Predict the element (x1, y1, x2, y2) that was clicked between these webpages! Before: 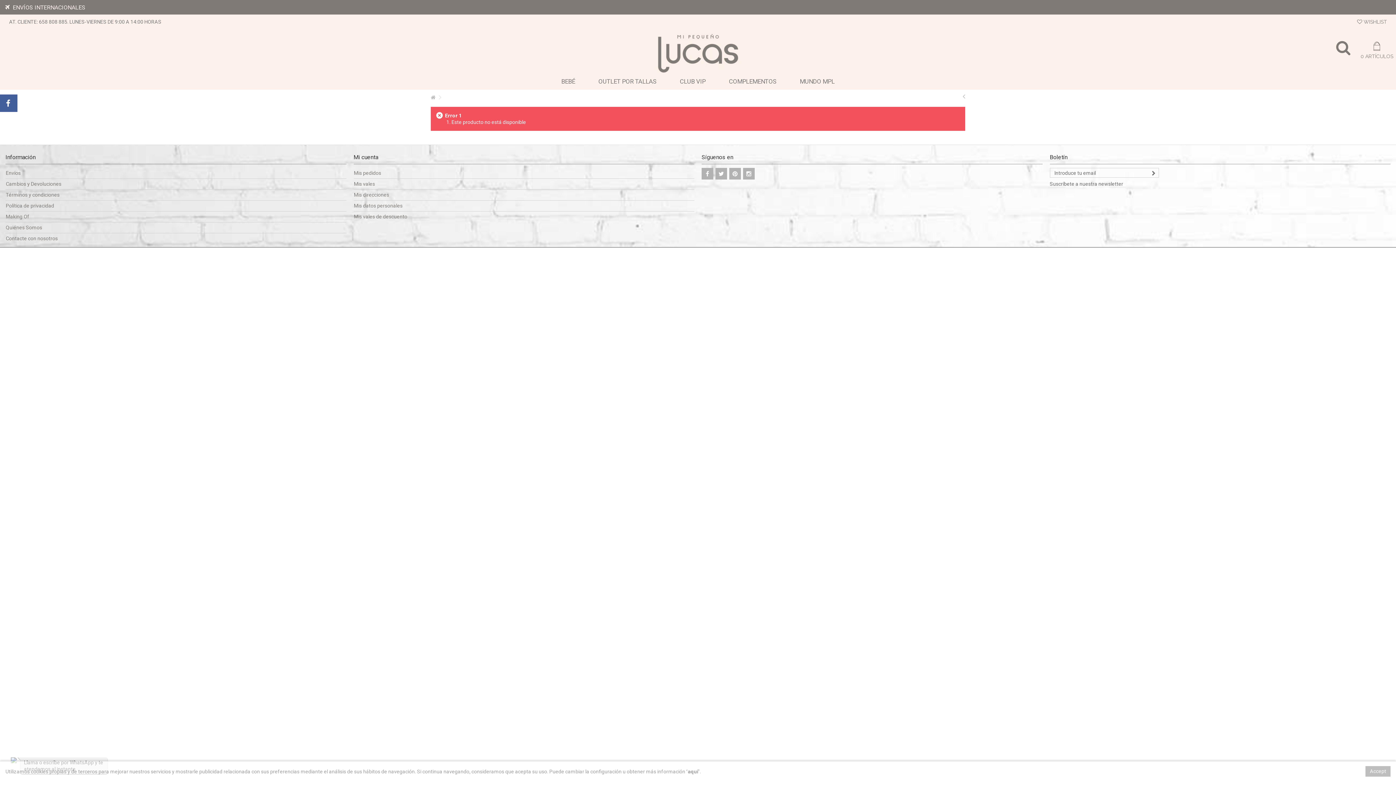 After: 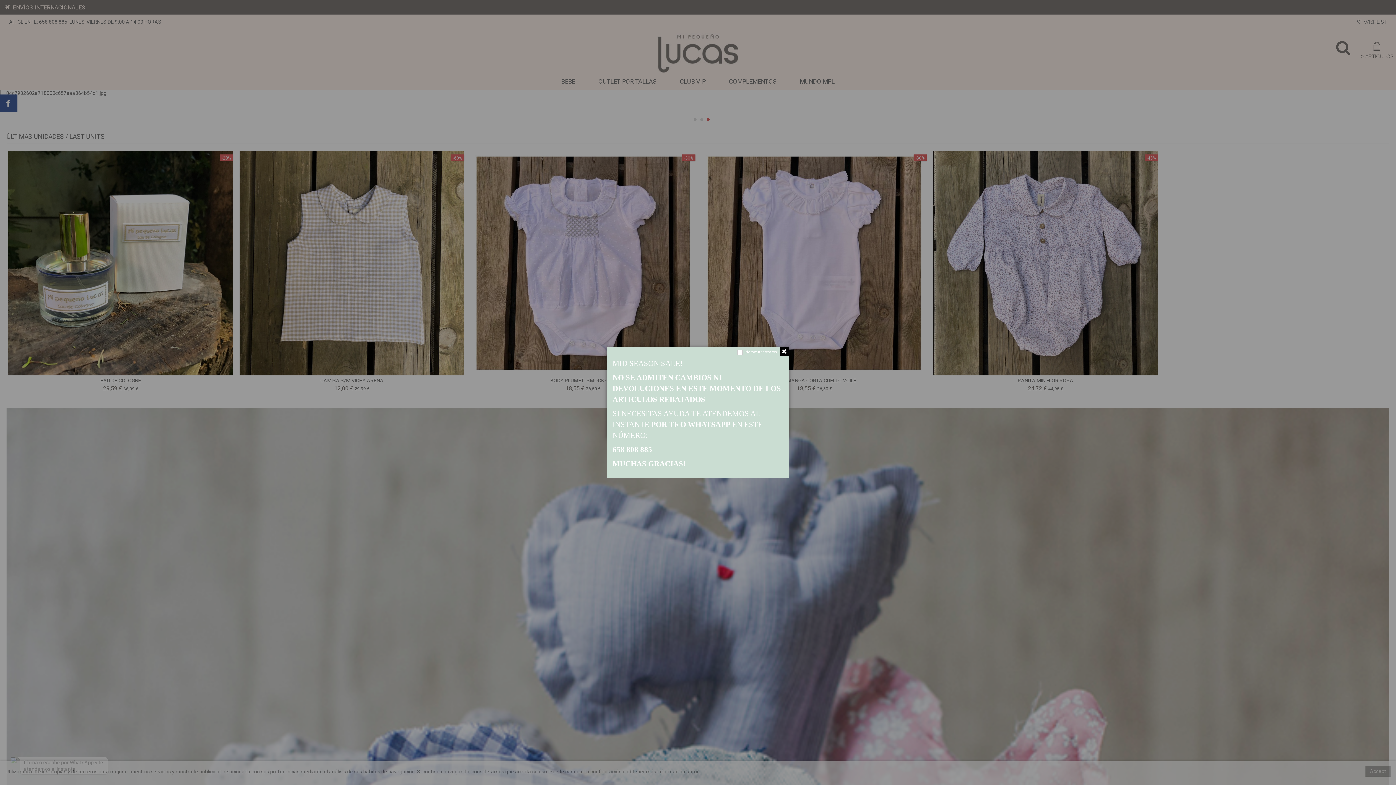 Action: label: OUTLET POR TALLAS bbox: (587, 73, 667, 89)